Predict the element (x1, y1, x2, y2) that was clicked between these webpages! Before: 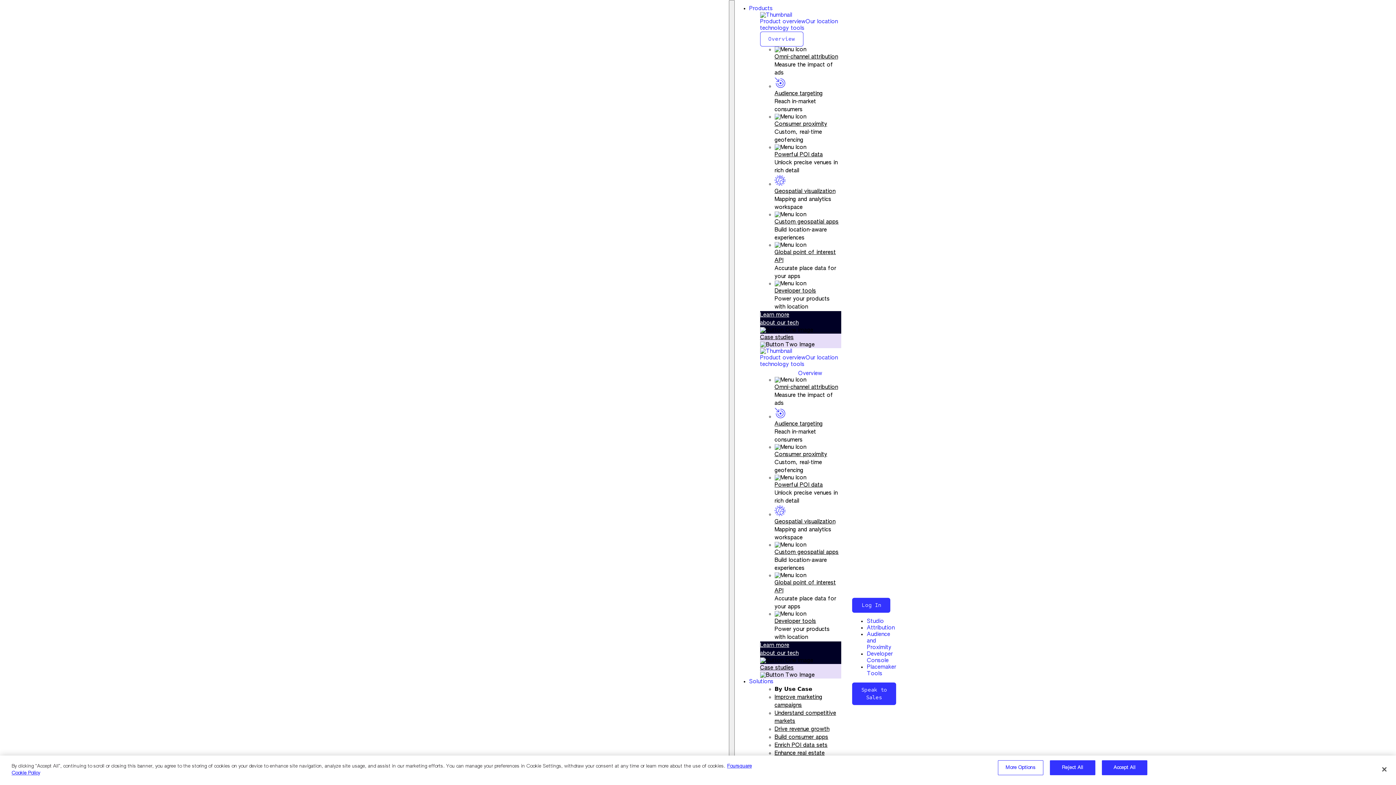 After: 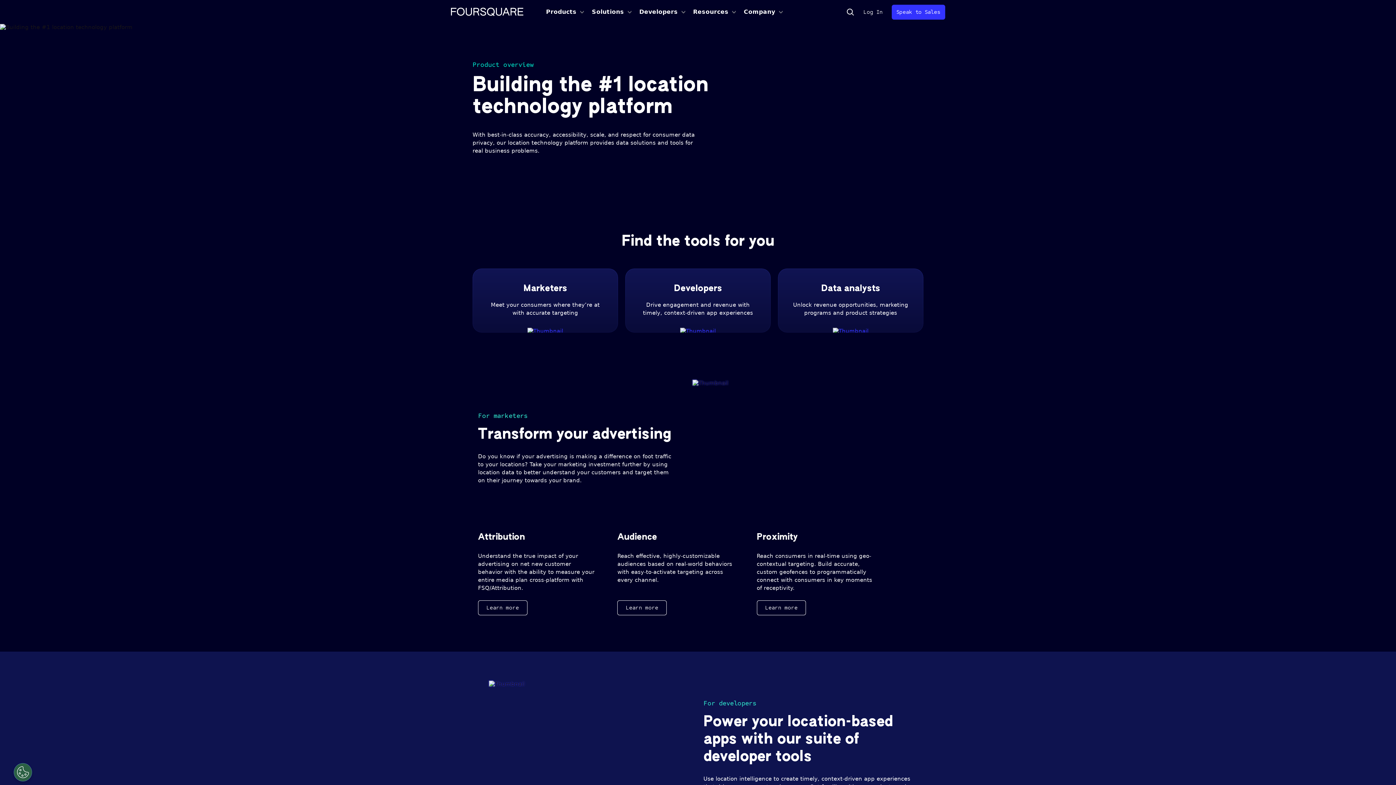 Action: bbox: (760, 370, 798, 376)